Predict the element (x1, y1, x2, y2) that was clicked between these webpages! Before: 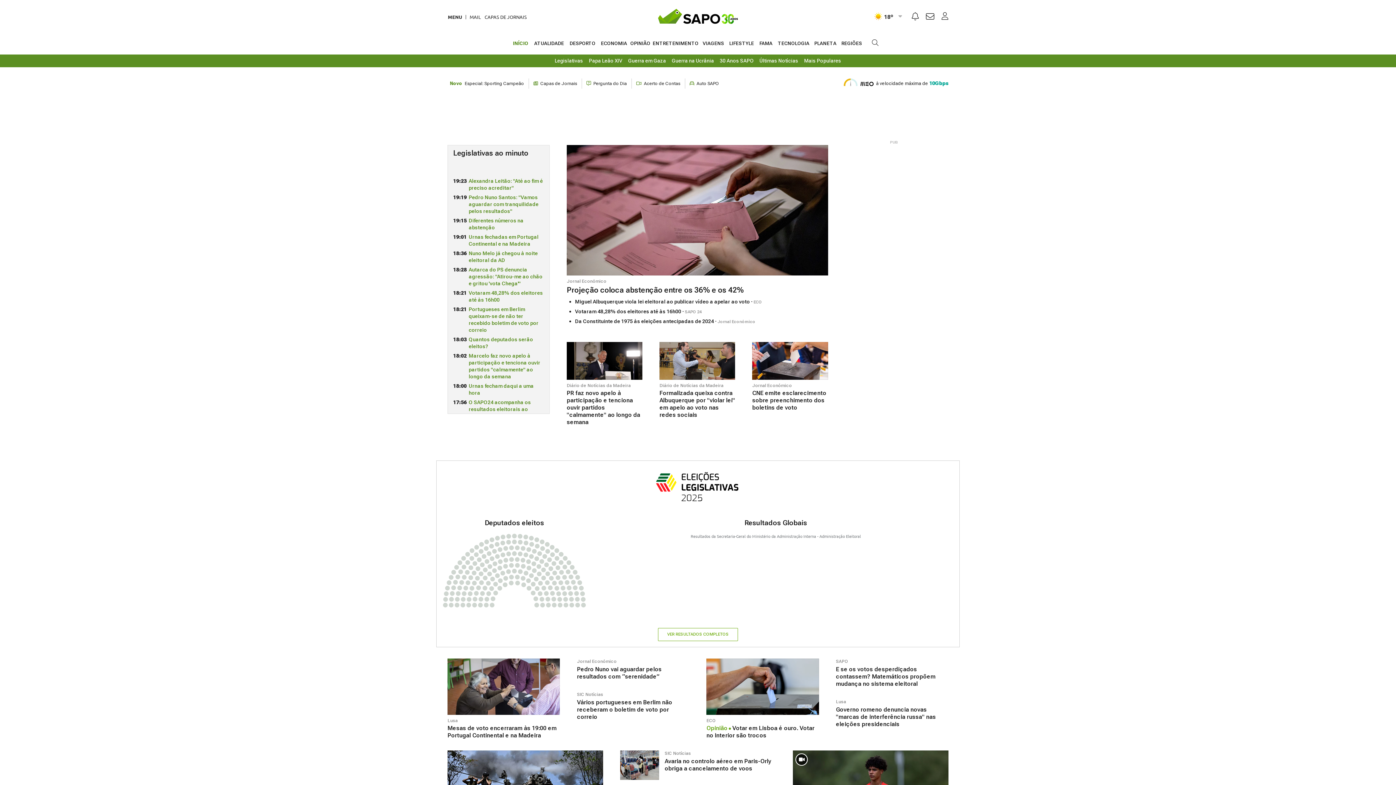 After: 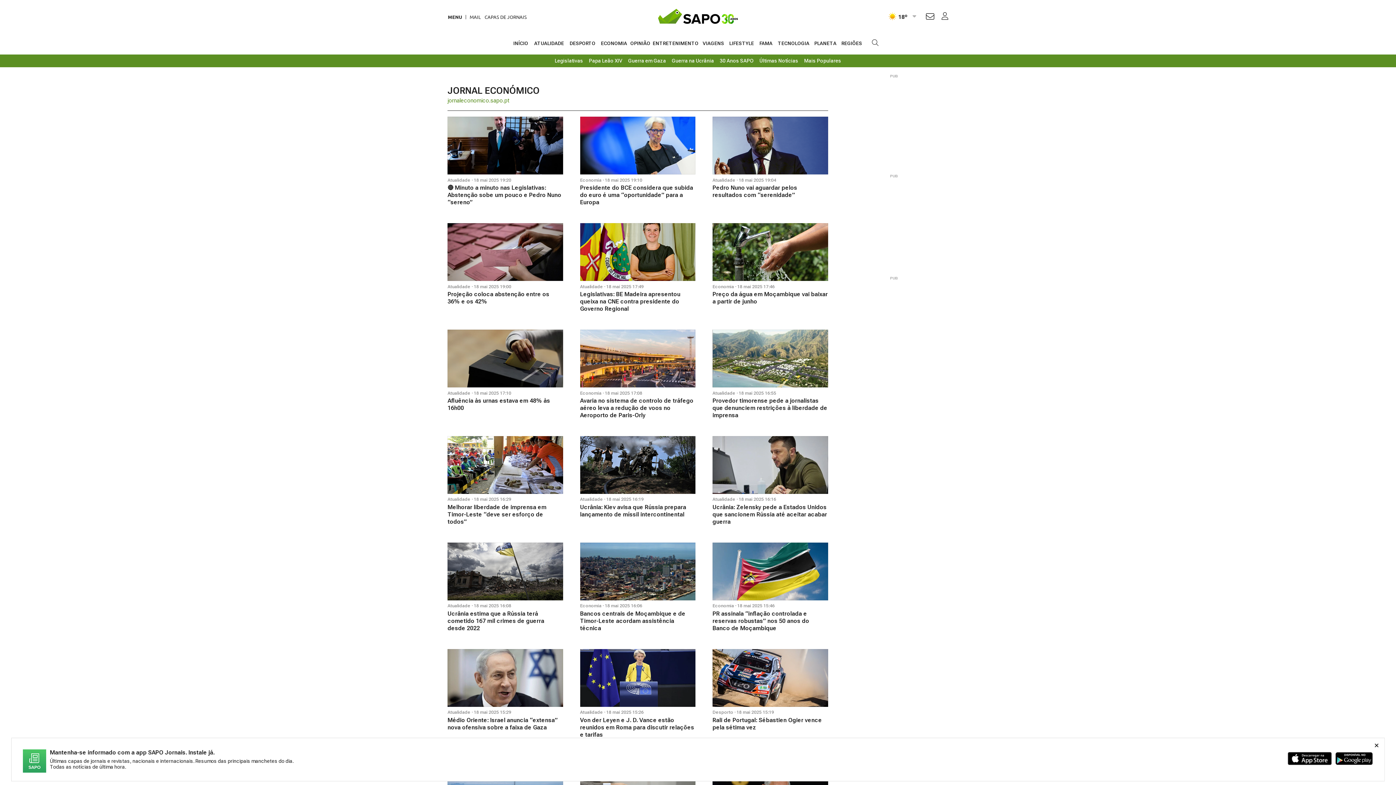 Action: bbox: (577, 659, 616, 664) label: Jornal Económico